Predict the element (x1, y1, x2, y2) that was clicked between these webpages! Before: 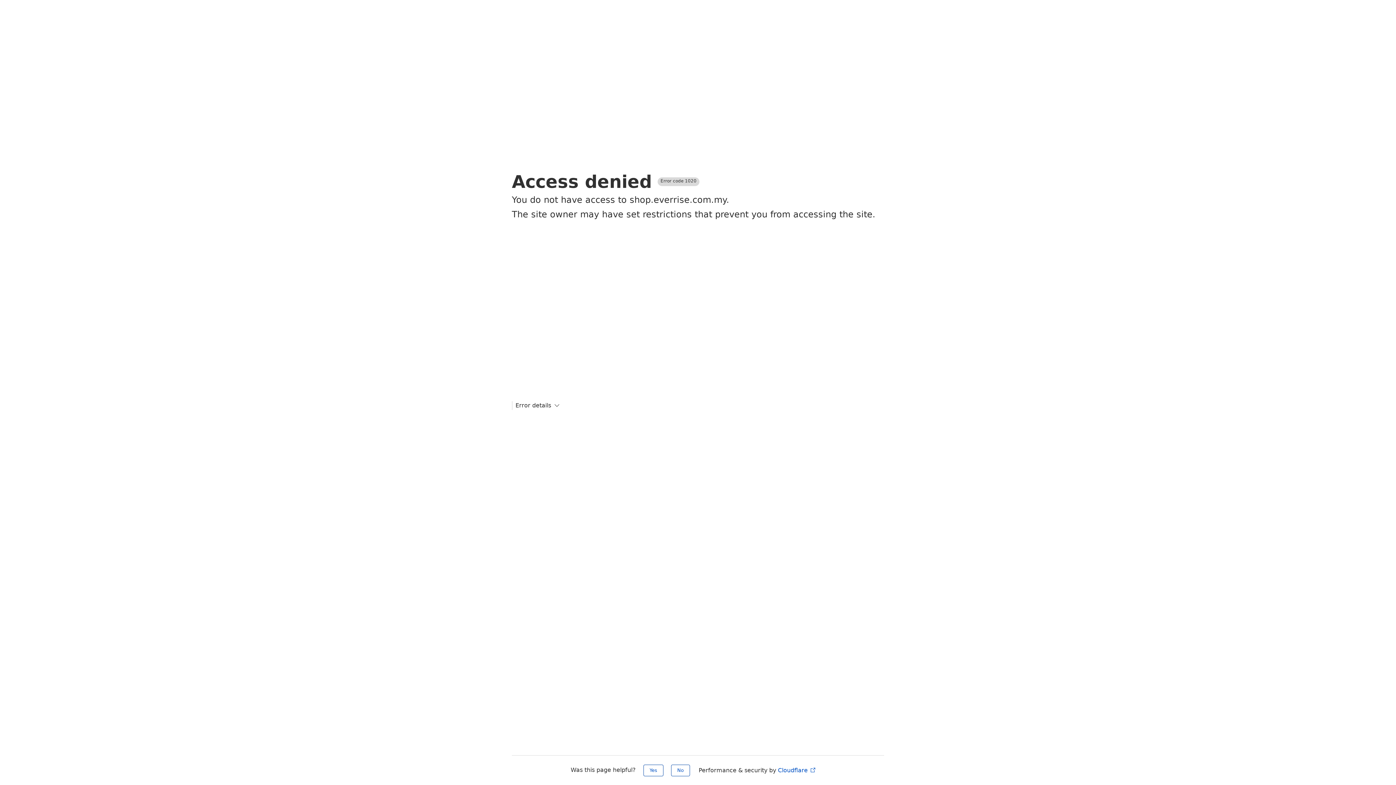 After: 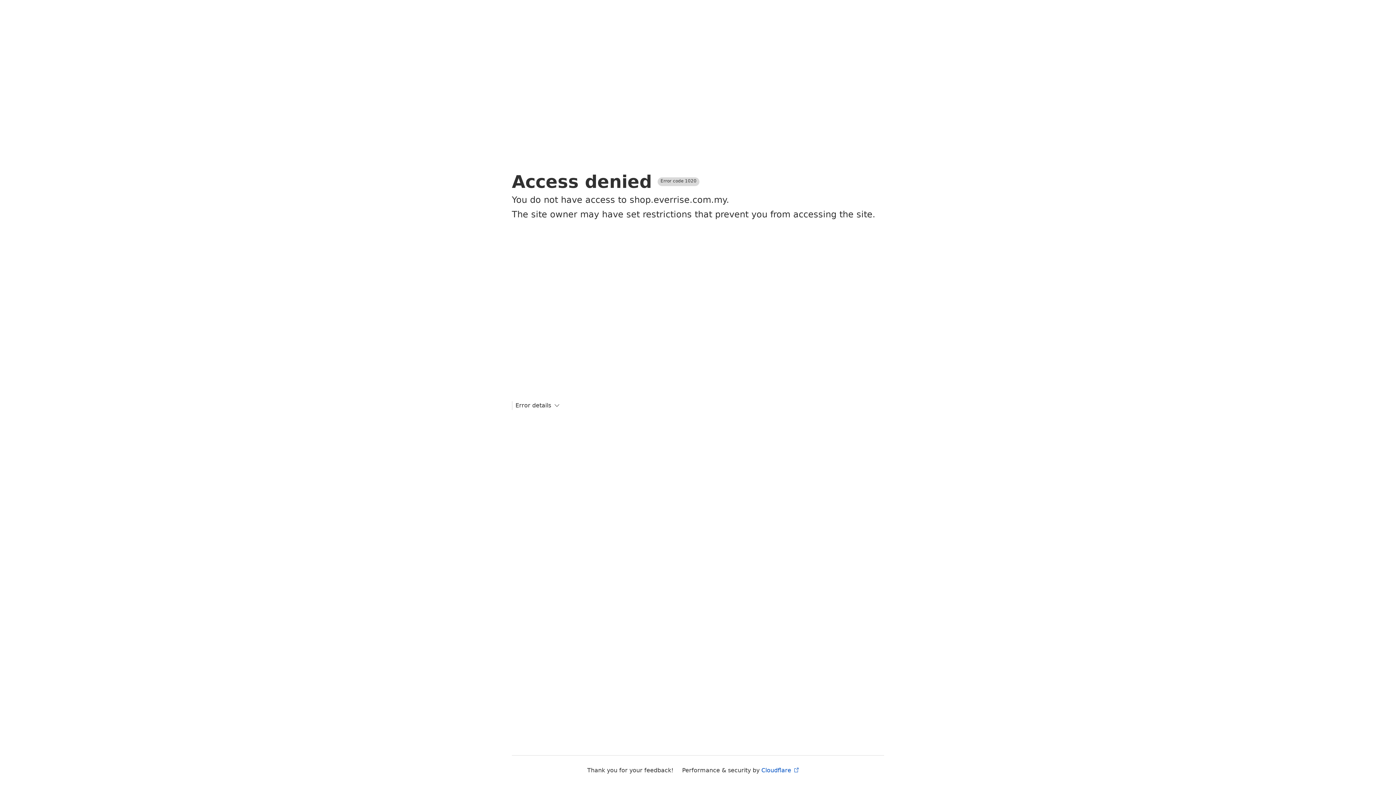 Action: bbox: (643, 765, 663, 776) label: Yes